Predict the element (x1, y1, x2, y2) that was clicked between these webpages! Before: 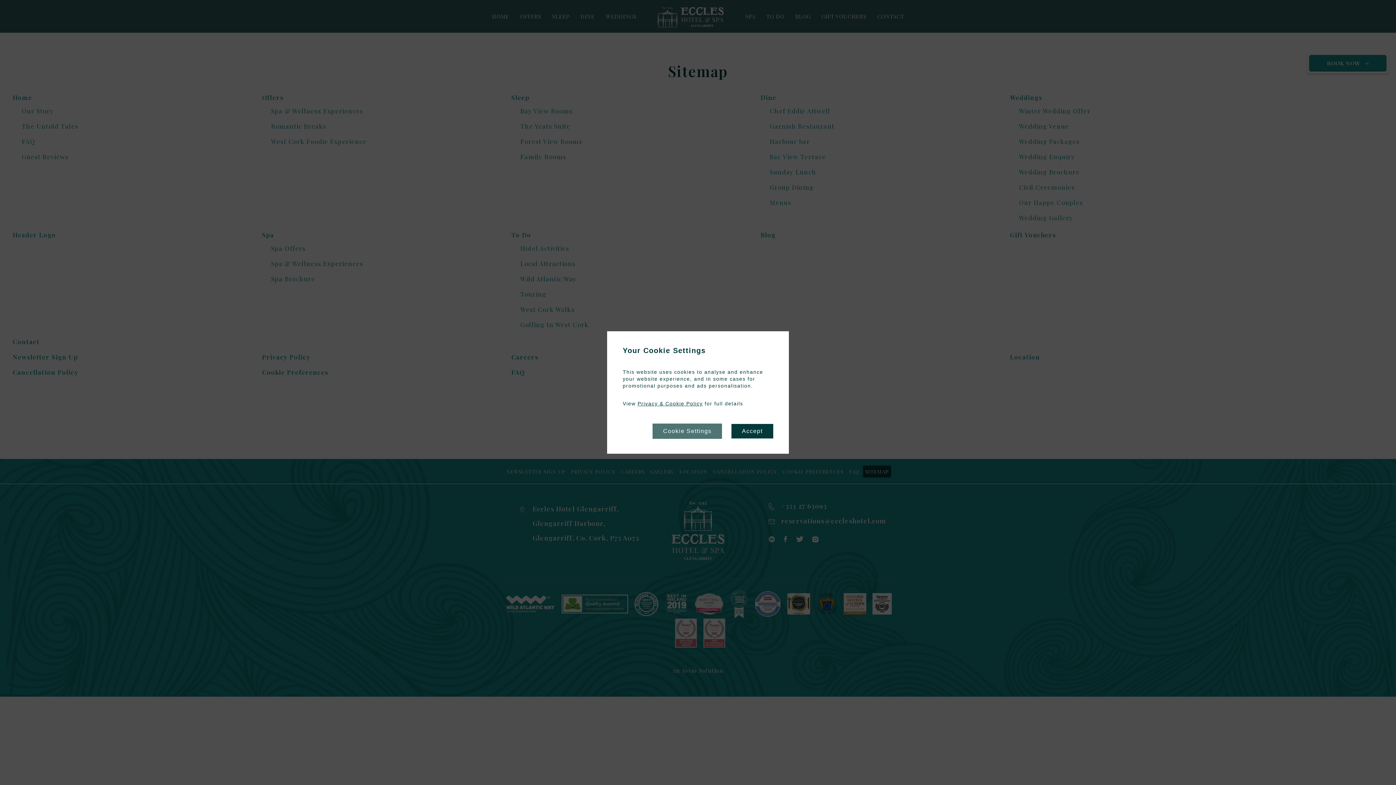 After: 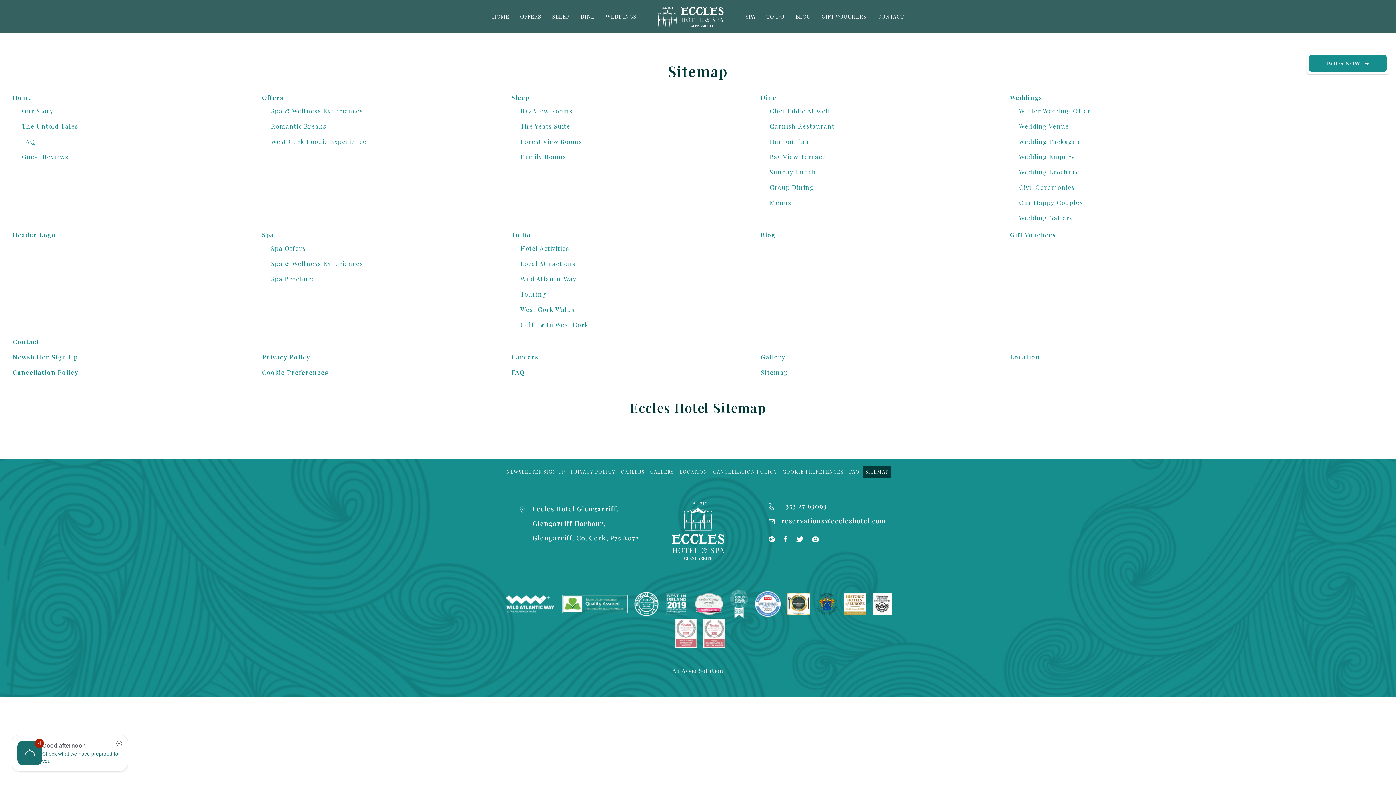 Action: bbox: (731, 424, 773, 438) label: Accept